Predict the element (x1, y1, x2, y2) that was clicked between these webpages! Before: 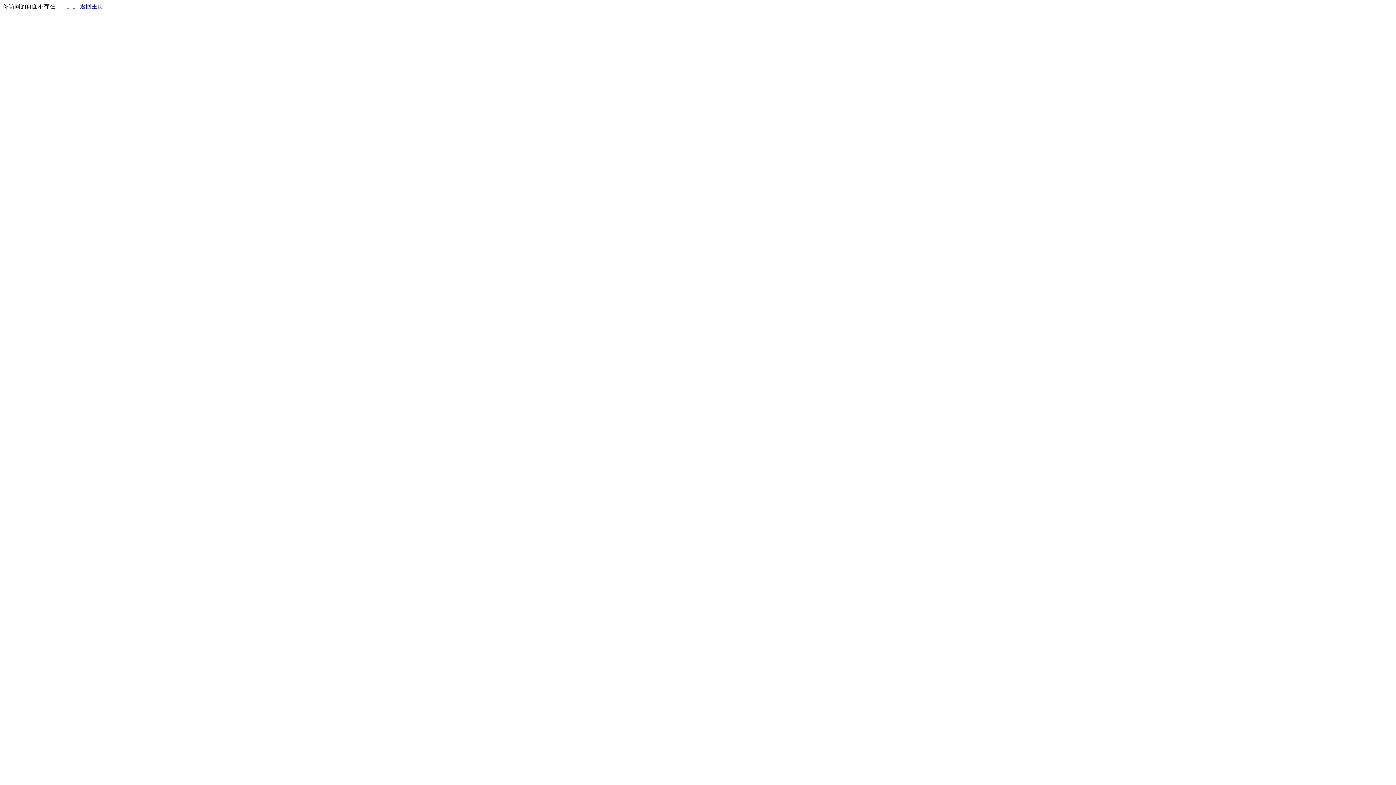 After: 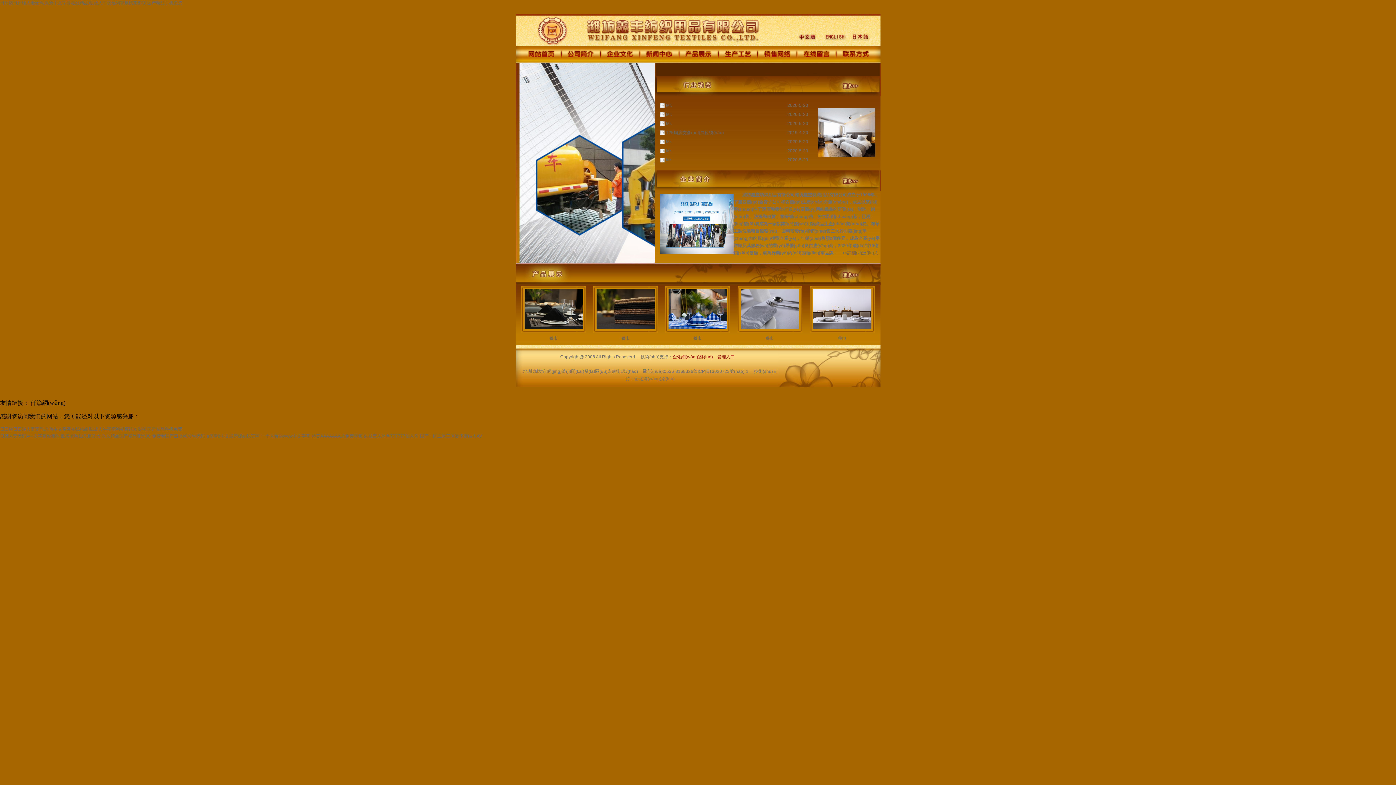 Action: bbox: (80, 3, 103, 9) label: 返回主页